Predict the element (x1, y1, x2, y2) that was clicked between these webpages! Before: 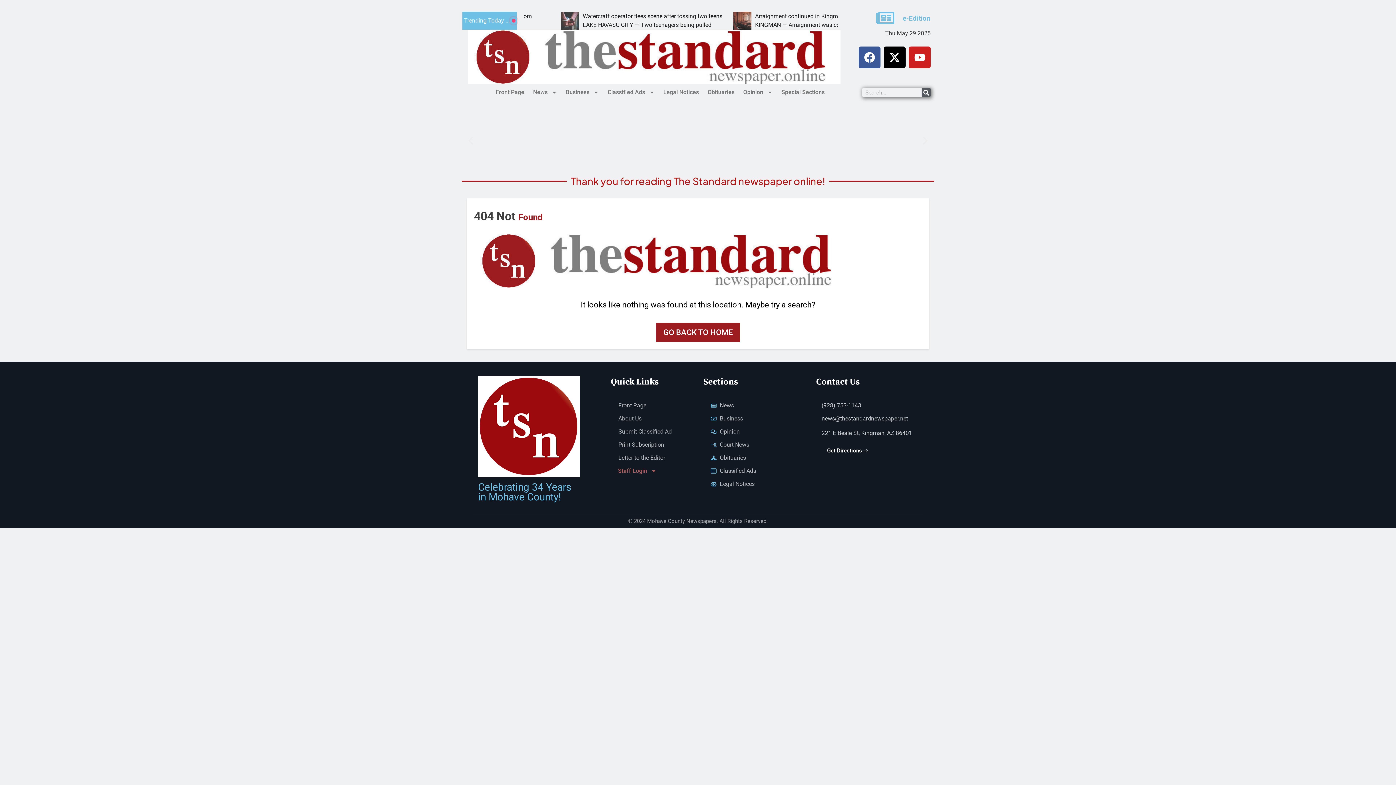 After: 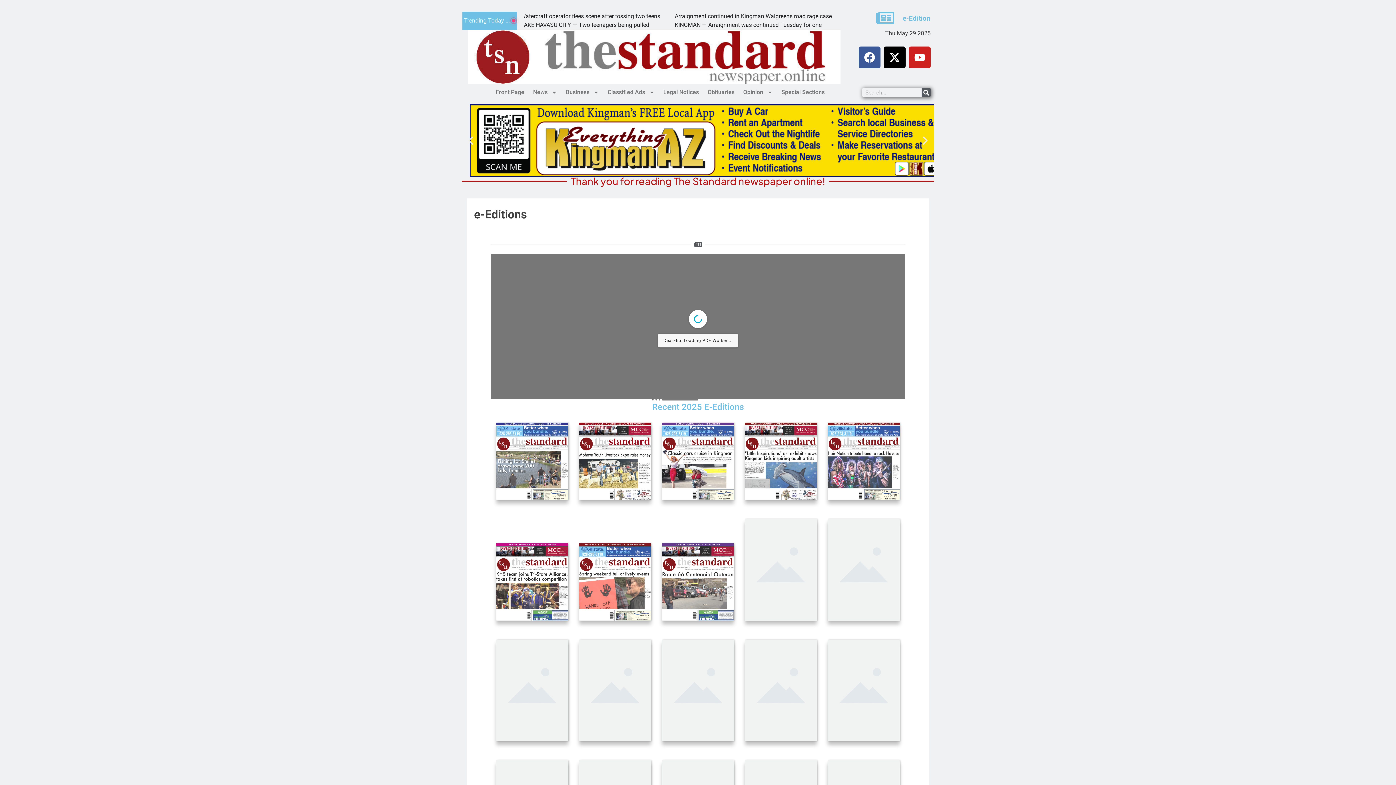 Action: bbox: (902, 14, 930, 22) label: e-Edition